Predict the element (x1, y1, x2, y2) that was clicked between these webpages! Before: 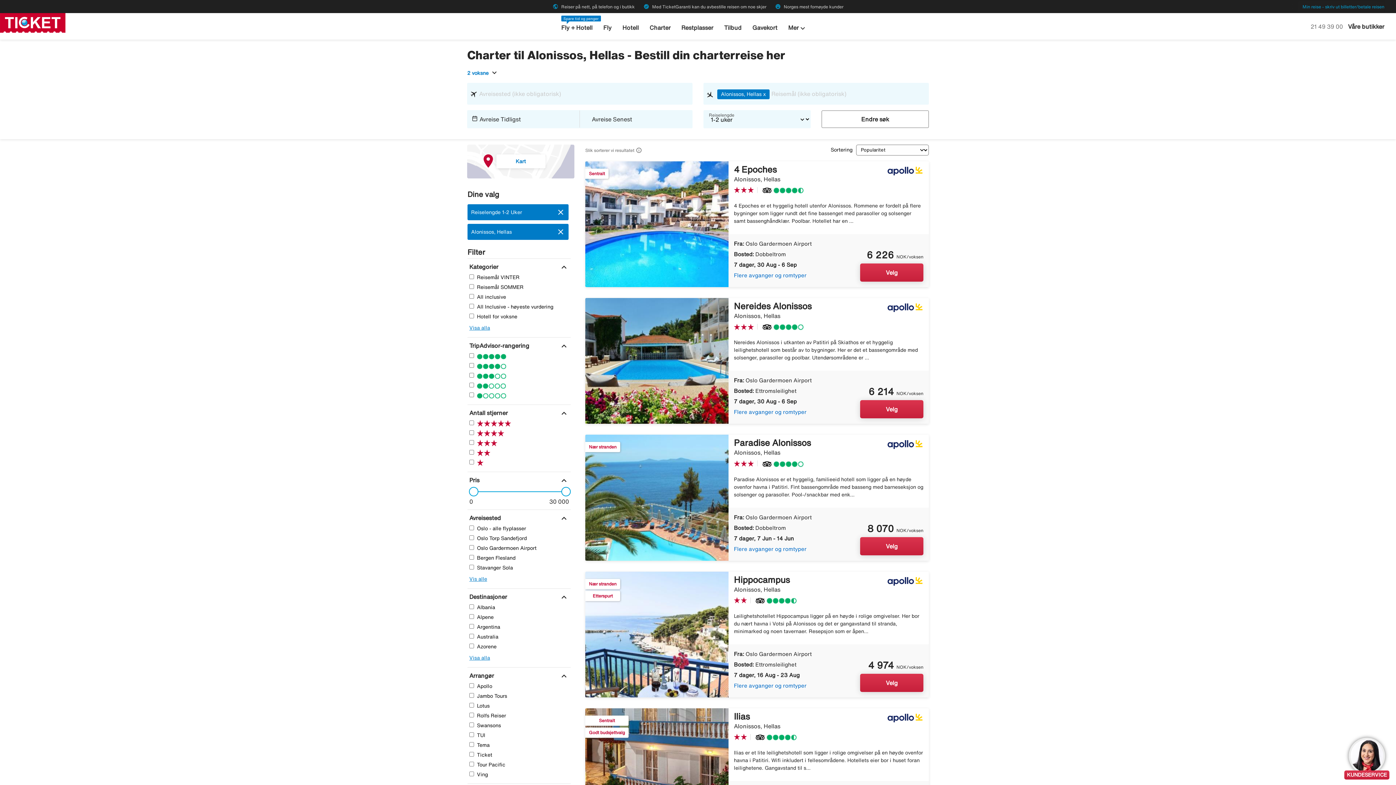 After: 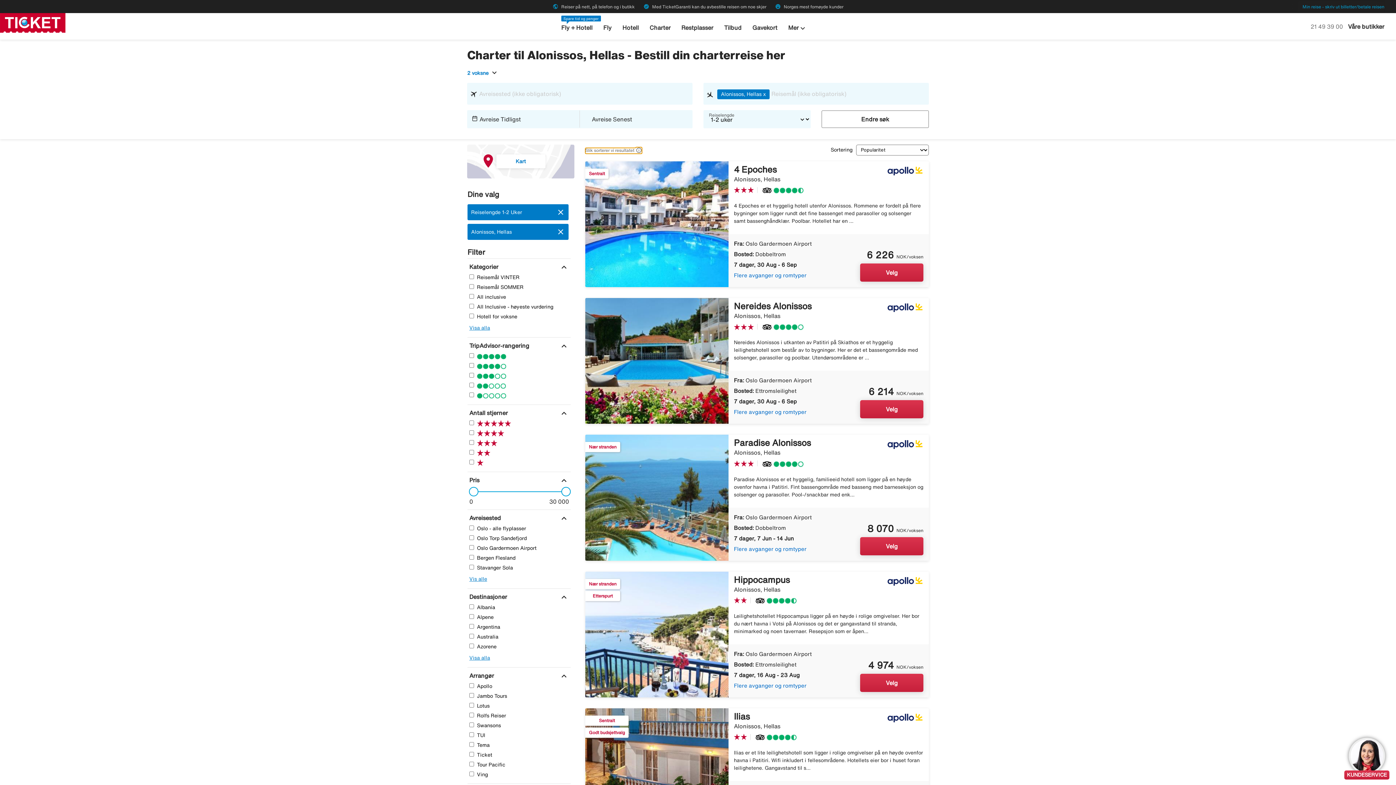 Action: bbox: (585, 147, 642, 153) label: Slik sorterer vi resultatet 